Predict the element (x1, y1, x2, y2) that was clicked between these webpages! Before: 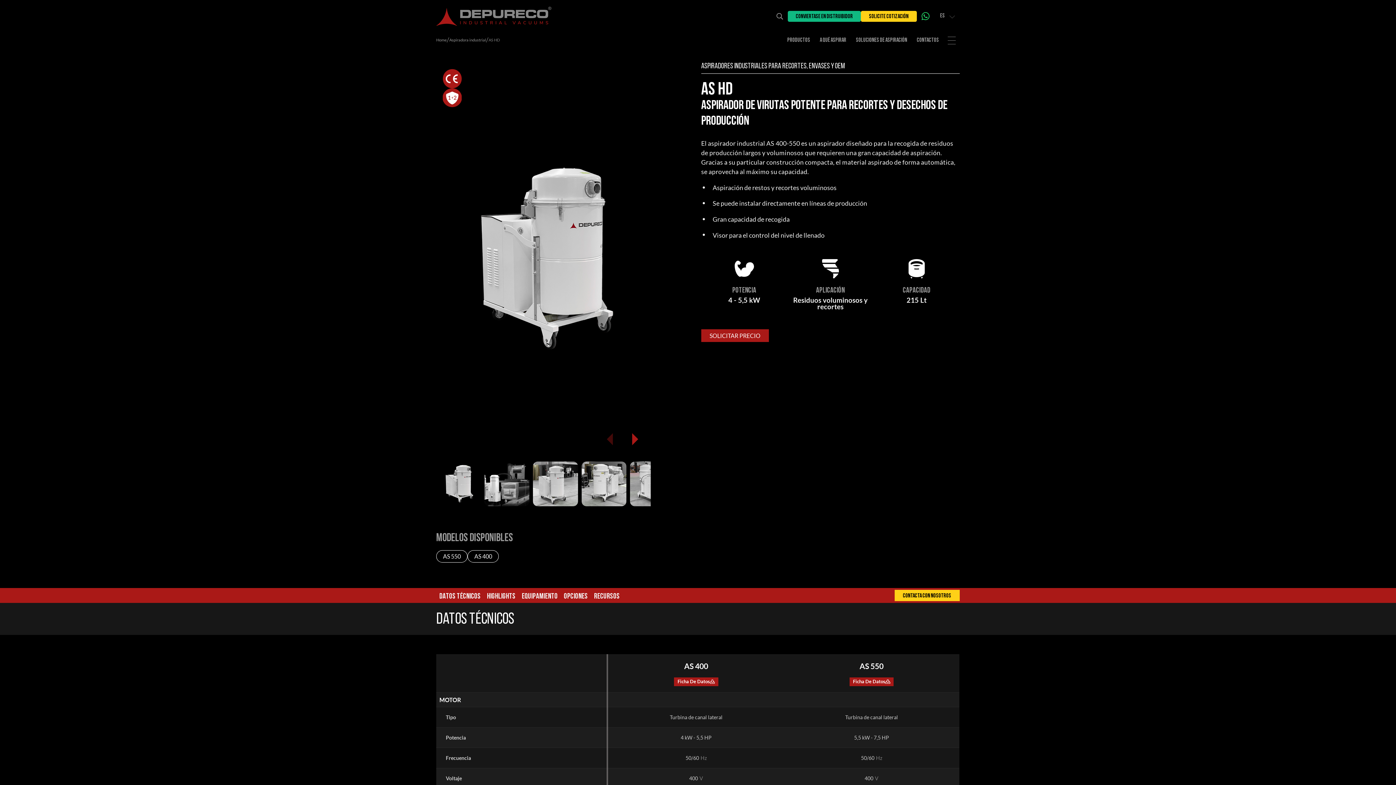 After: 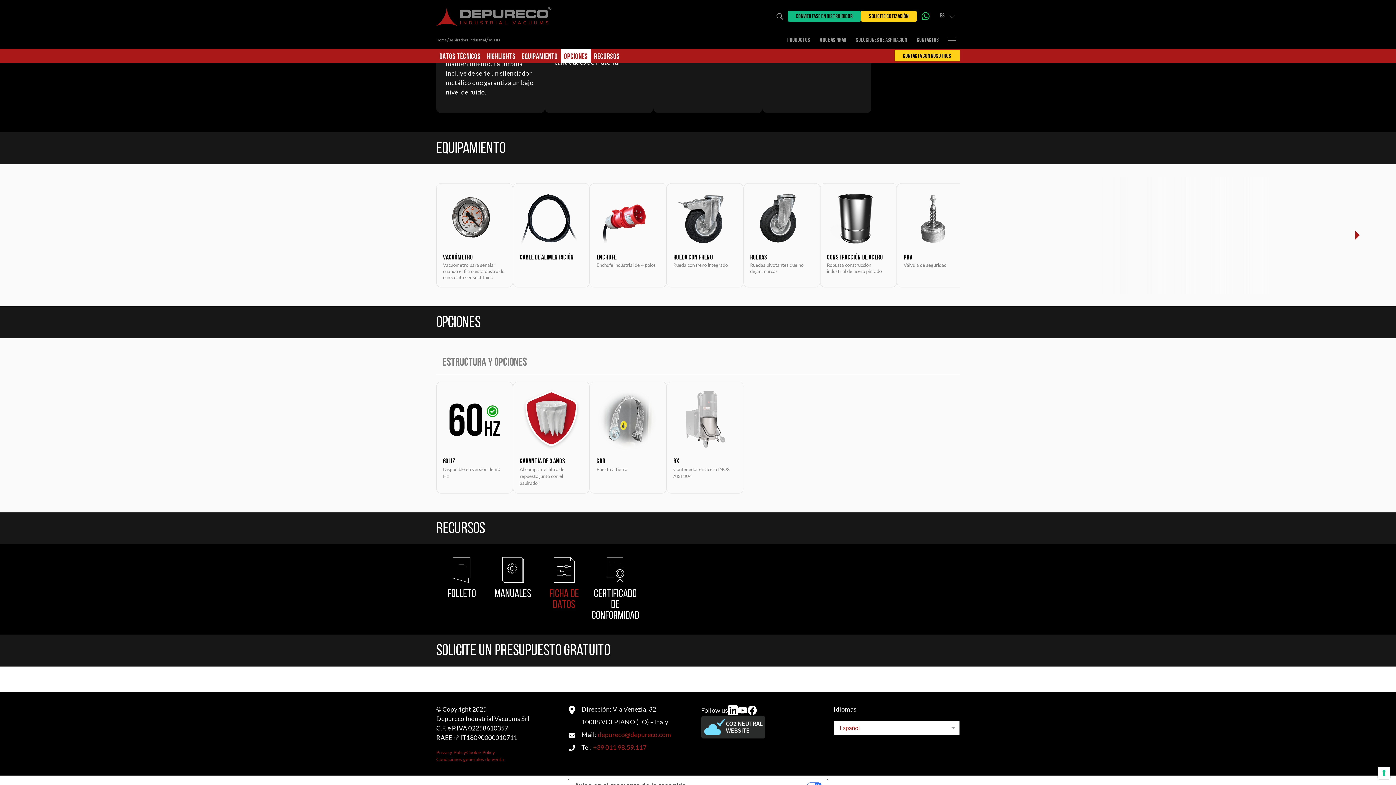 Action: label: EQUIPAMIENTO bbox: (518, 588, 560, 603)